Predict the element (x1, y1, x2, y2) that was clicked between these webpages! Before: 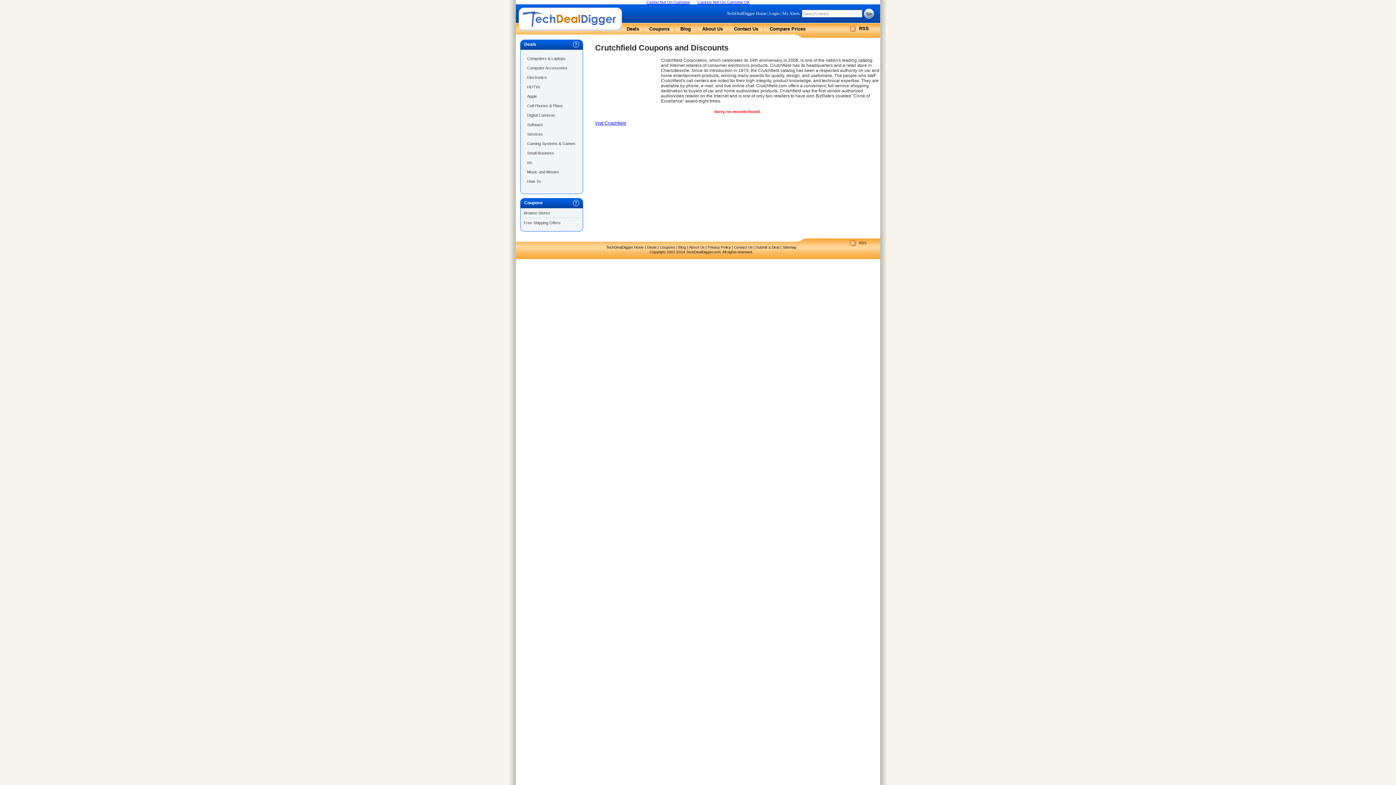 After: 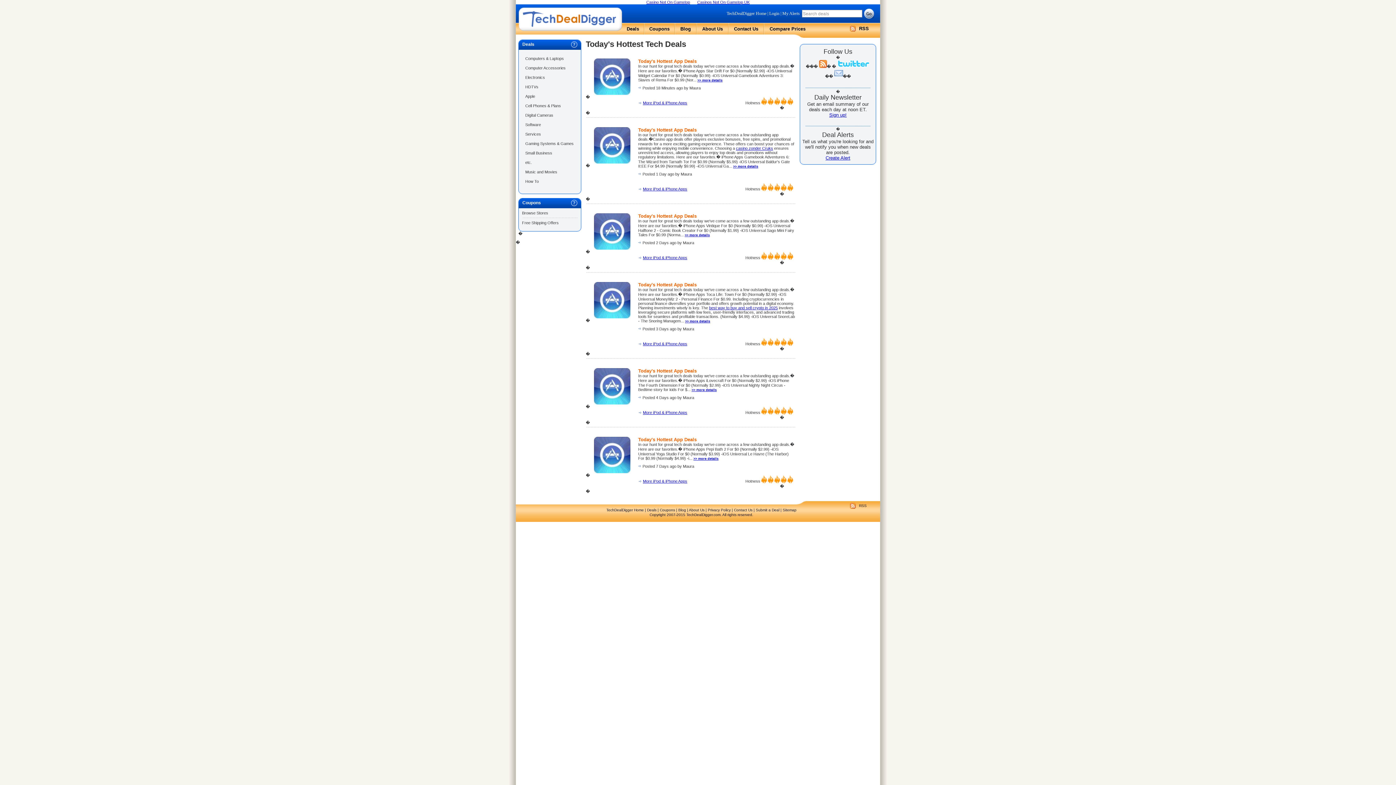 Action: label: Deals bbox: (647, 245, 656, 249)